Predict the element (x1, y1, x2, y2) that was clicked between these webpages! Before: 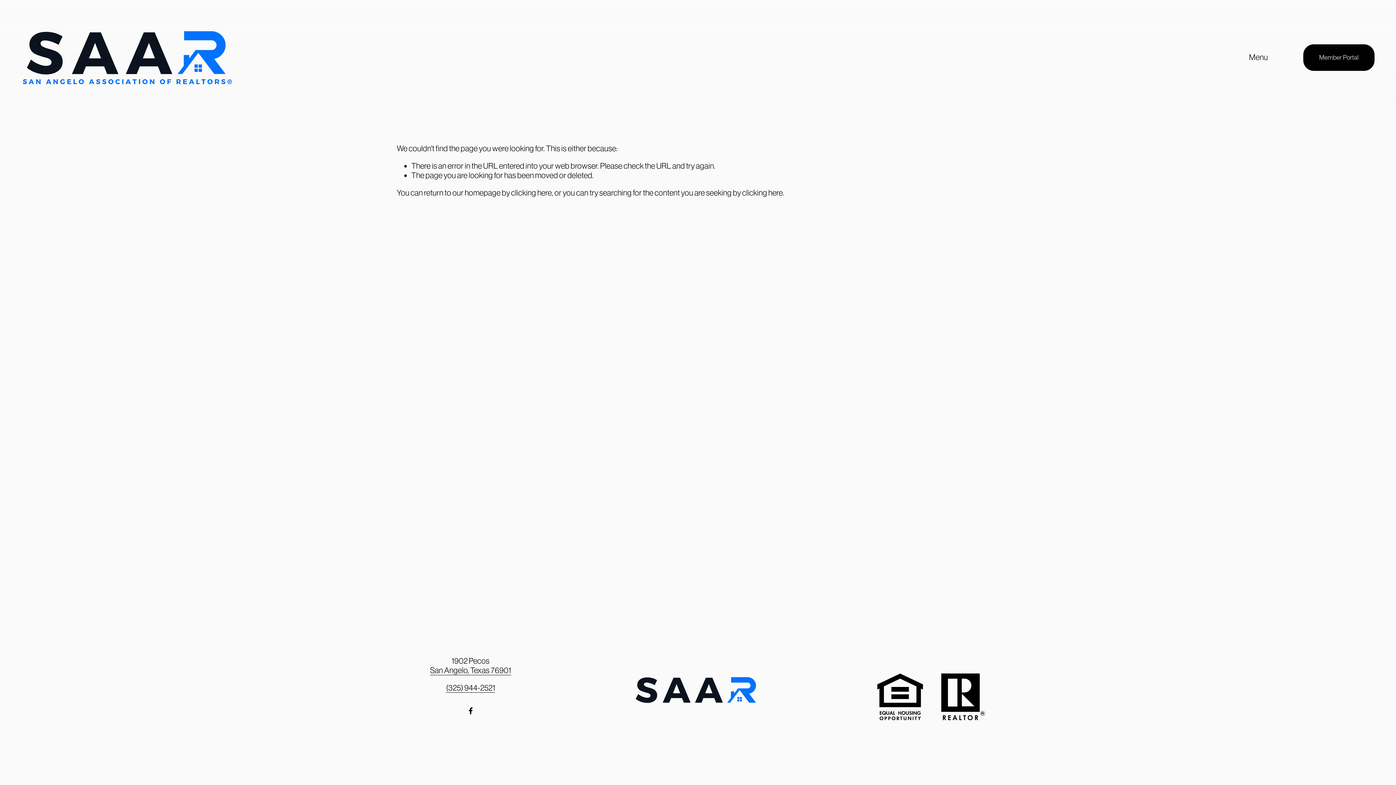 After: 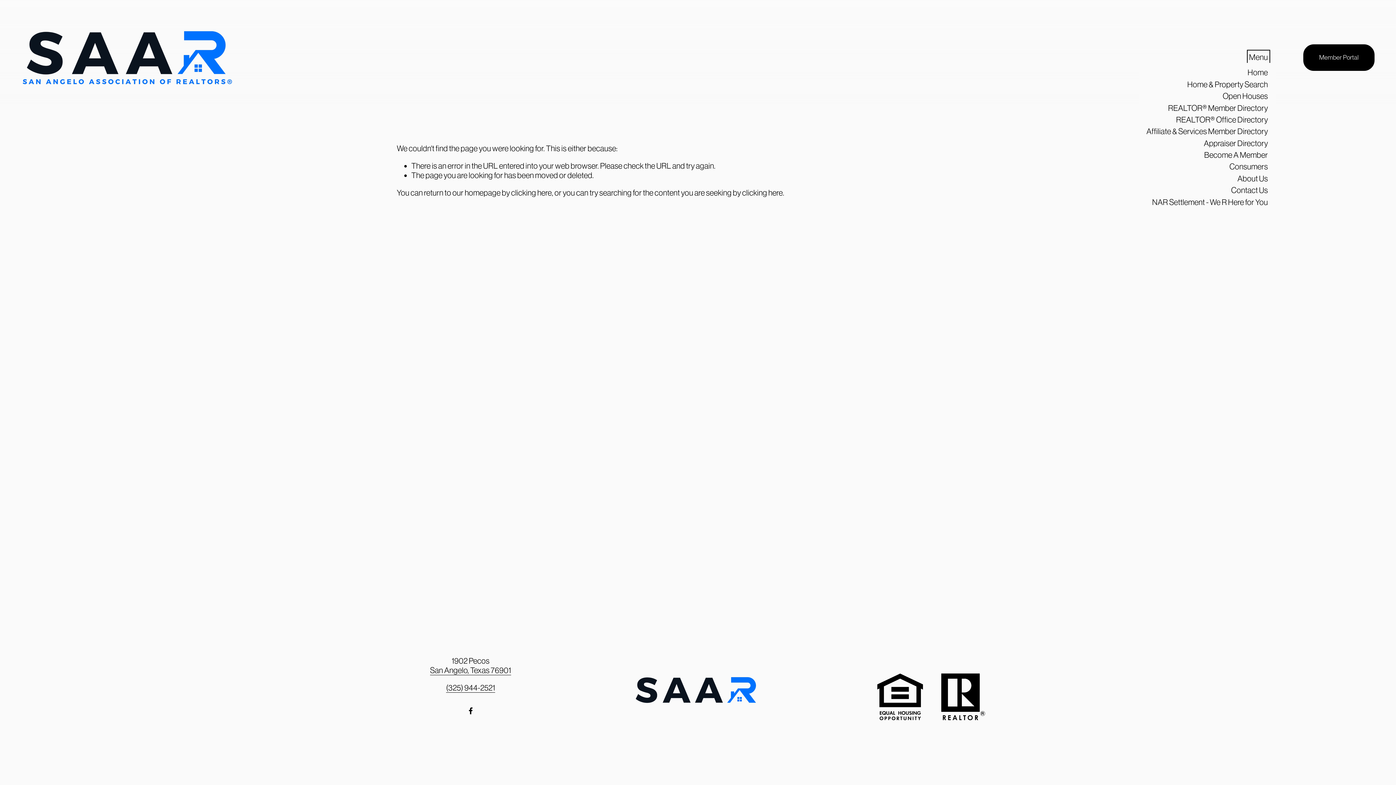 Action: bbox: (1249, 51, 1268, 63) label: folder dropdown